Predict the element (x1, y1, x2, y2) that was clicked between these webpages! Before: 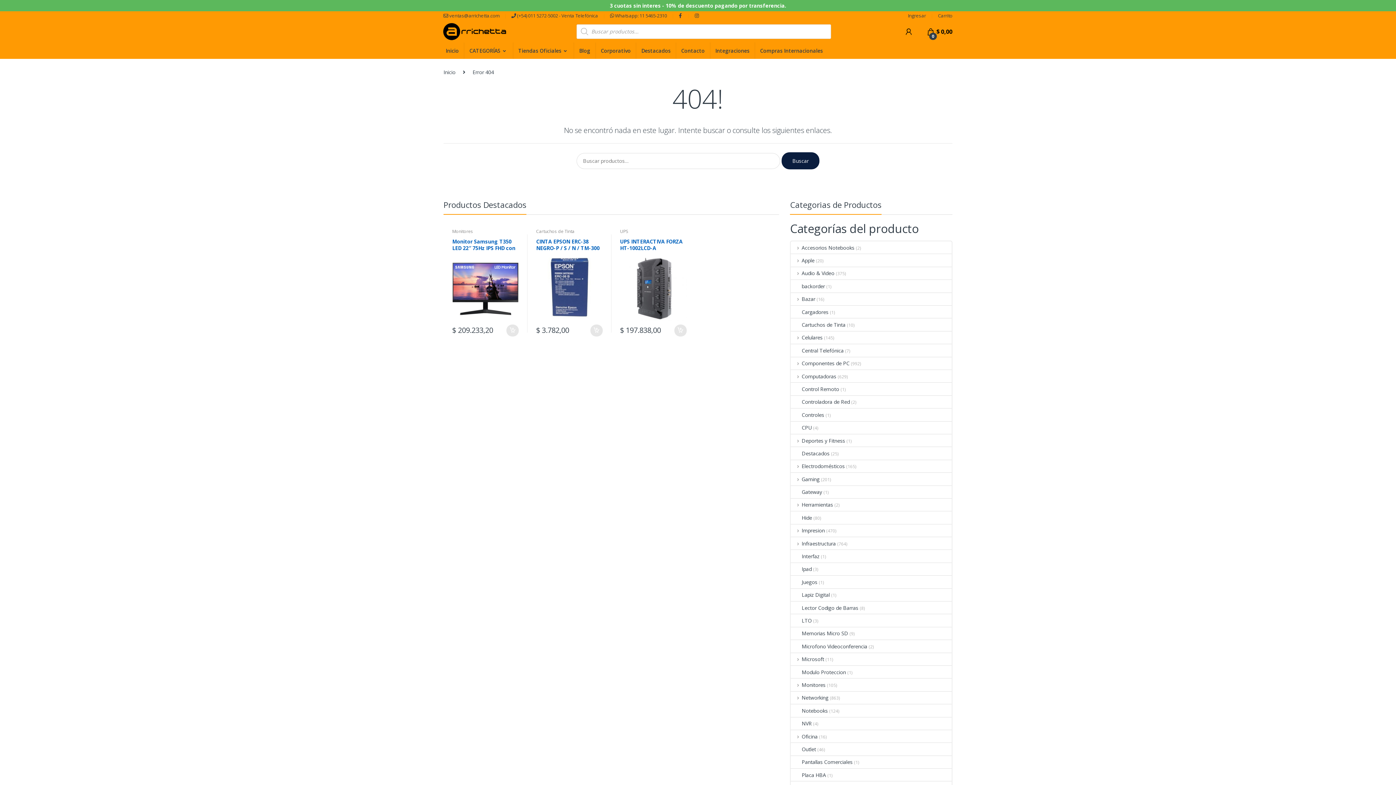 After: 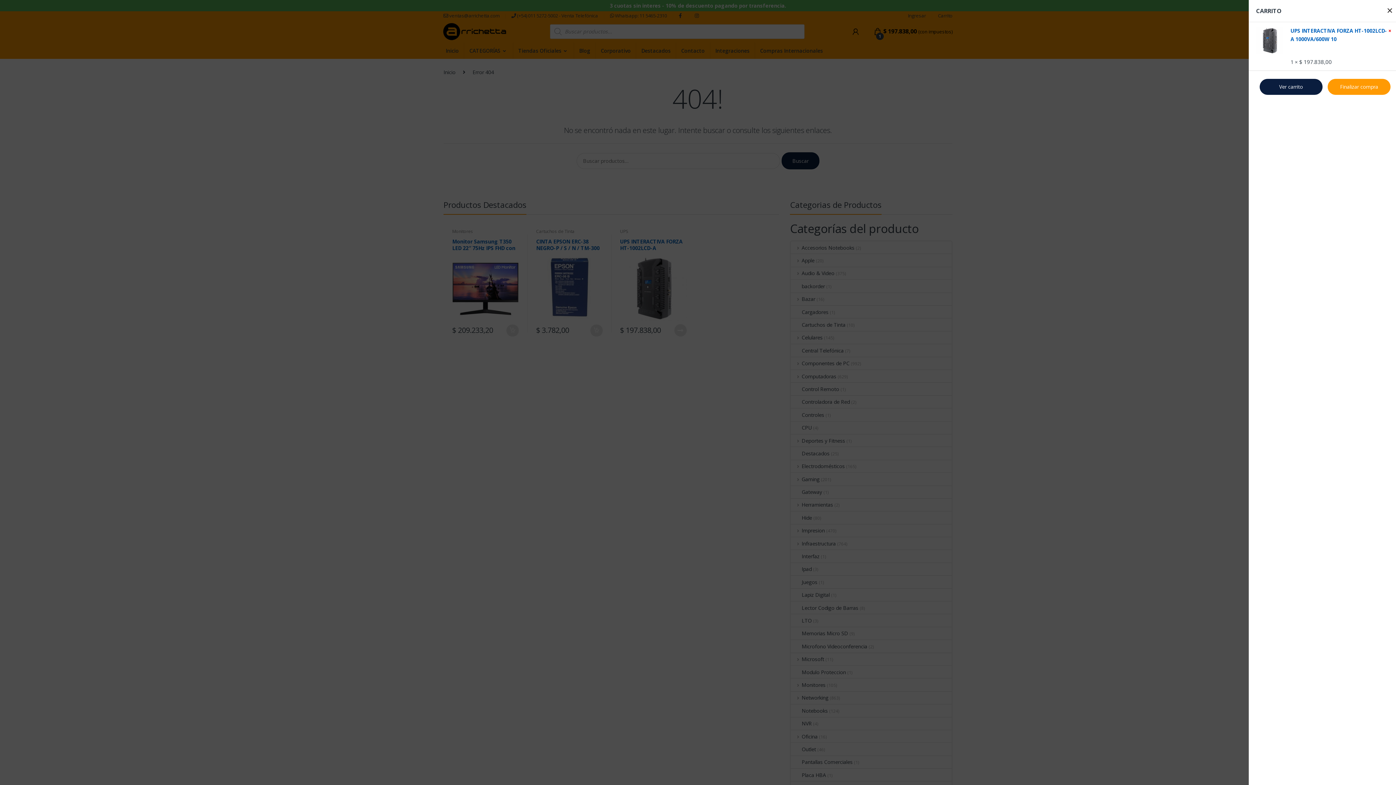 Action: bbox: (673, 324, 686, 336) label: Añade “UPS INTERACTIVA FORZA HT-1002LCD-A 1000VA/600W 10” a tu carrito